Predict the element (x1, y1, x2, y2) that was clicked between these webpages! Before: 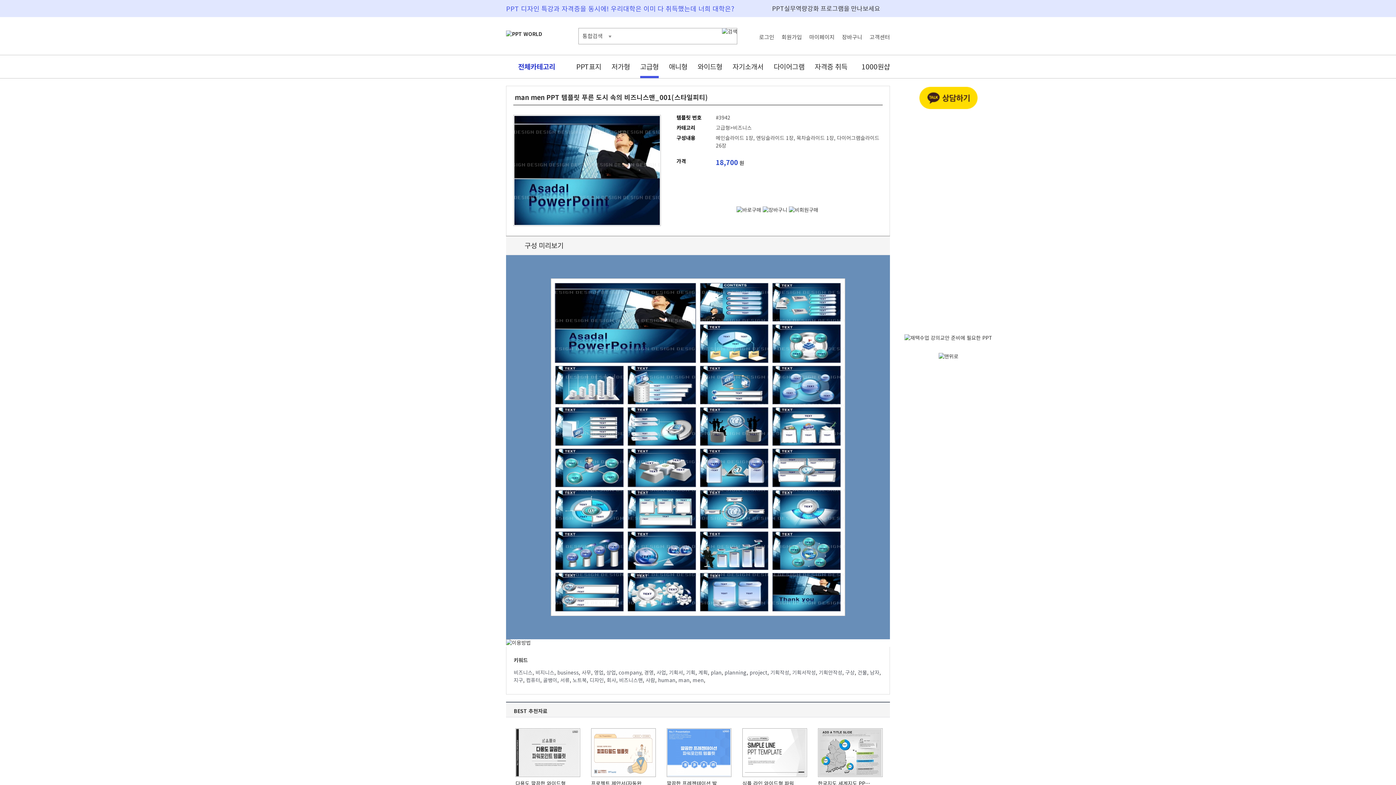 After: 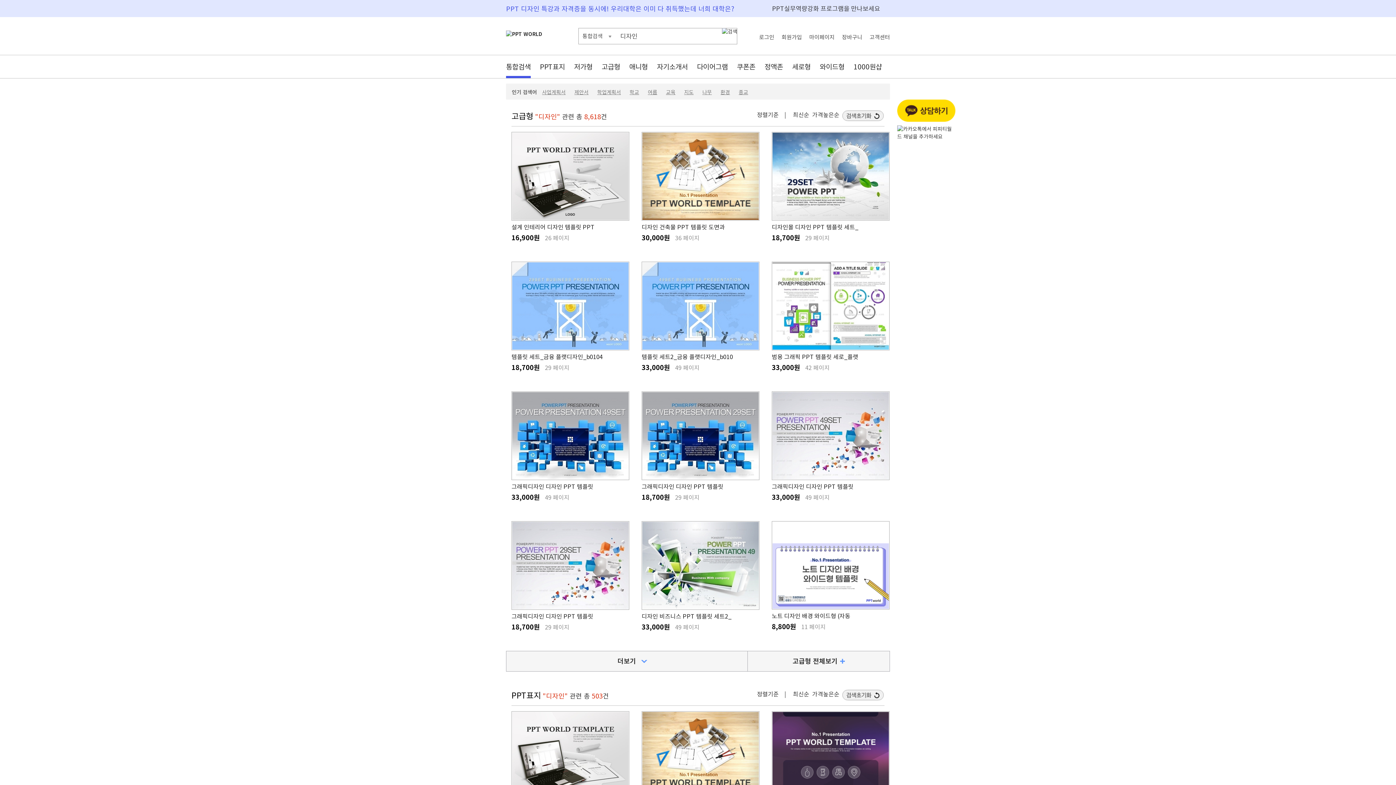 Action: label: 디자인 bbox: (589, 678, 604, 683)